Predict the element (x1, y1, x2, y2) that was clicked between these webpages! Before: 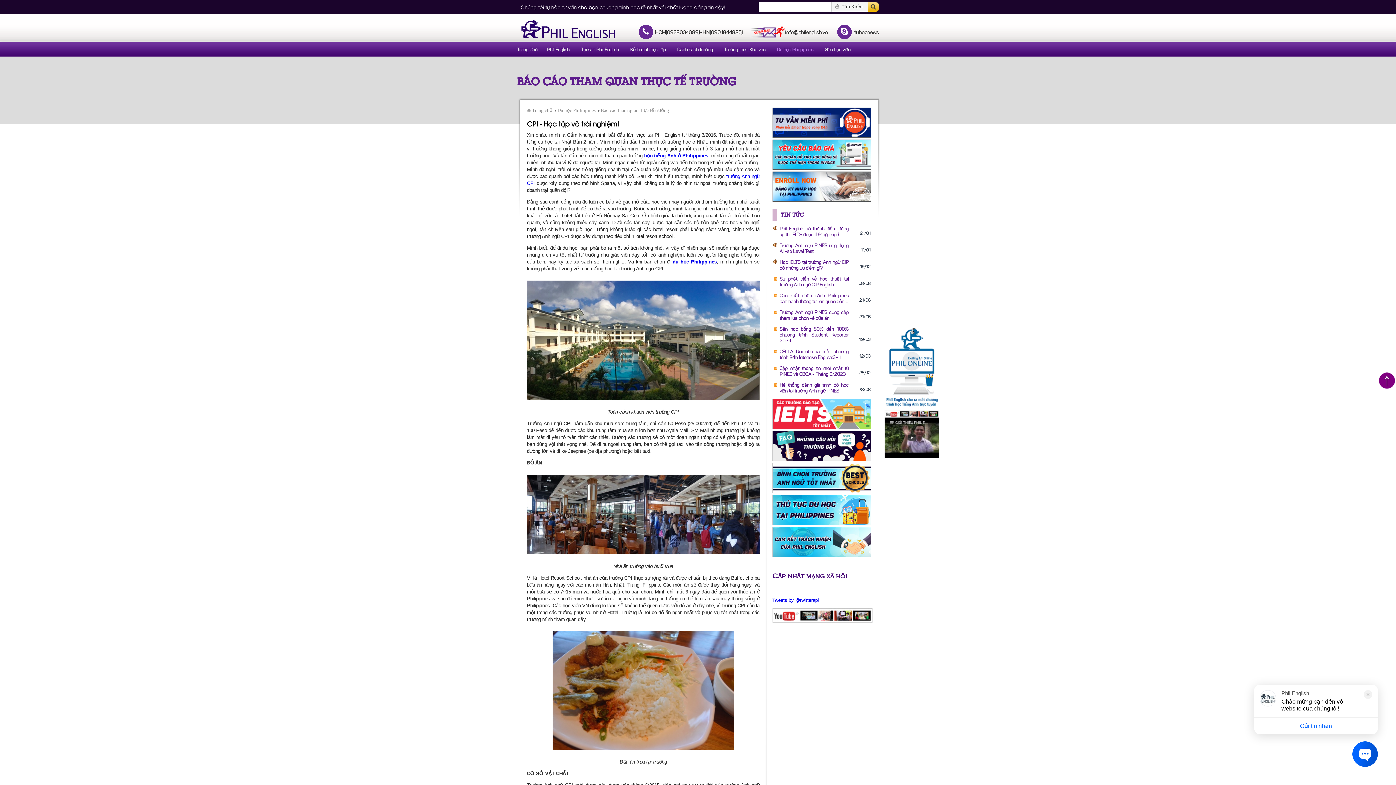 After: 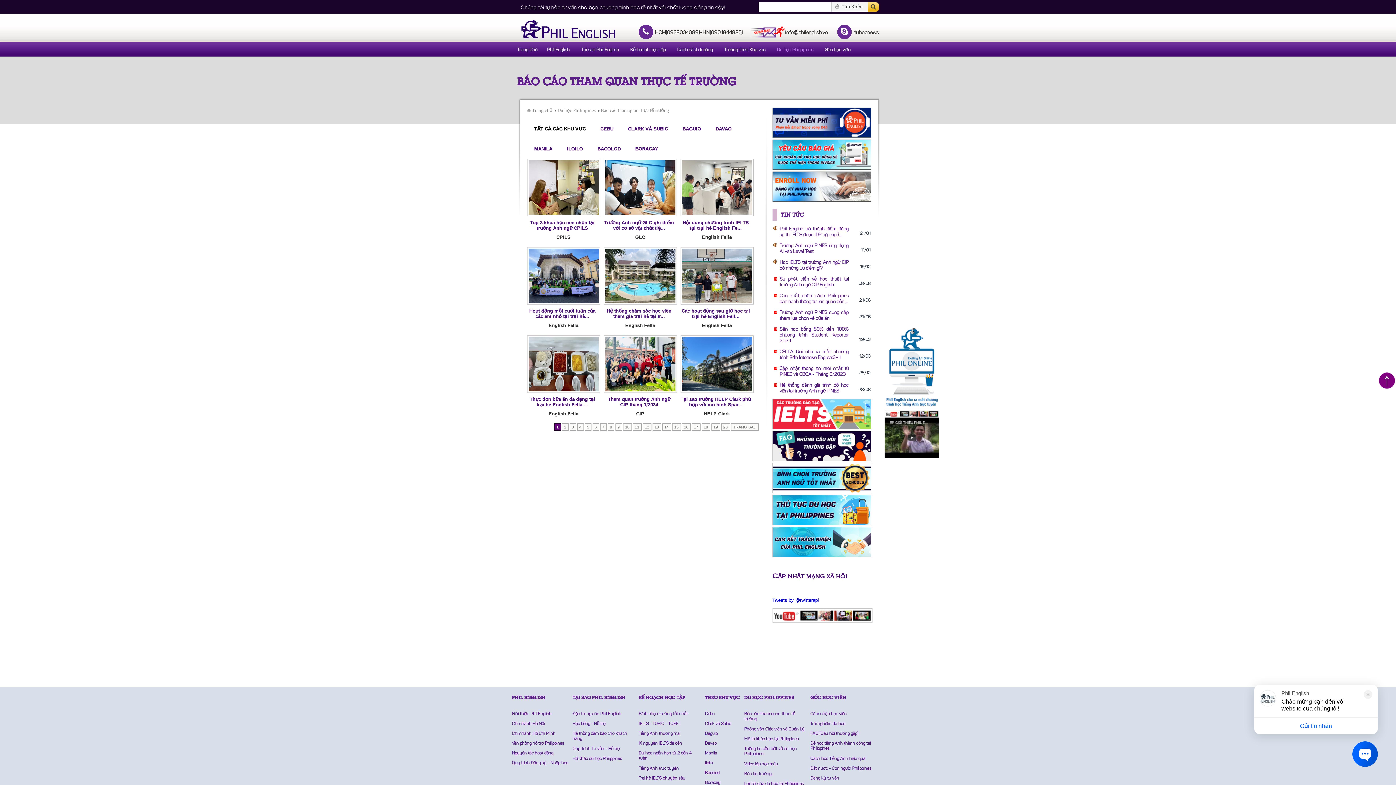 Action: label: Báo cáo tham quan thực tế trường bbox: (600, 107, 669, 113)